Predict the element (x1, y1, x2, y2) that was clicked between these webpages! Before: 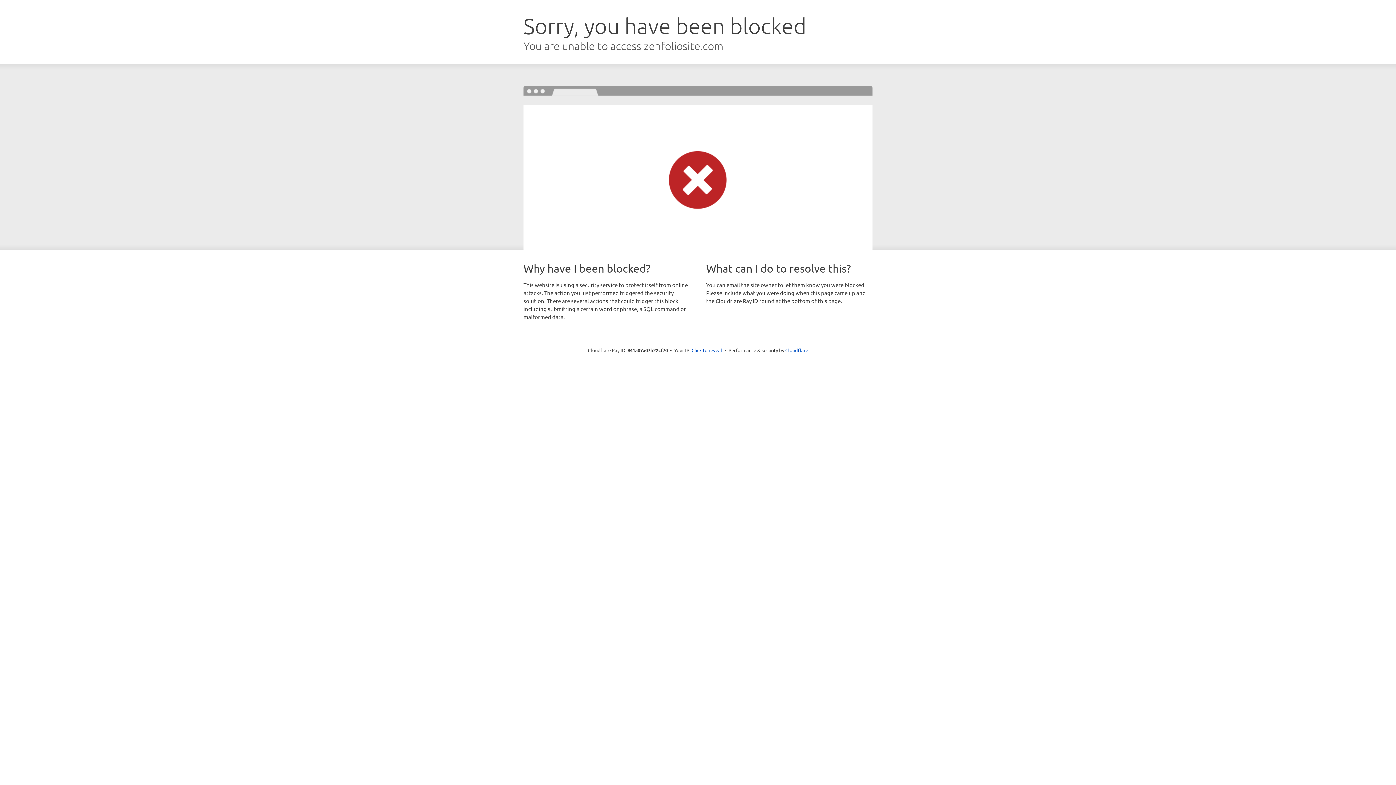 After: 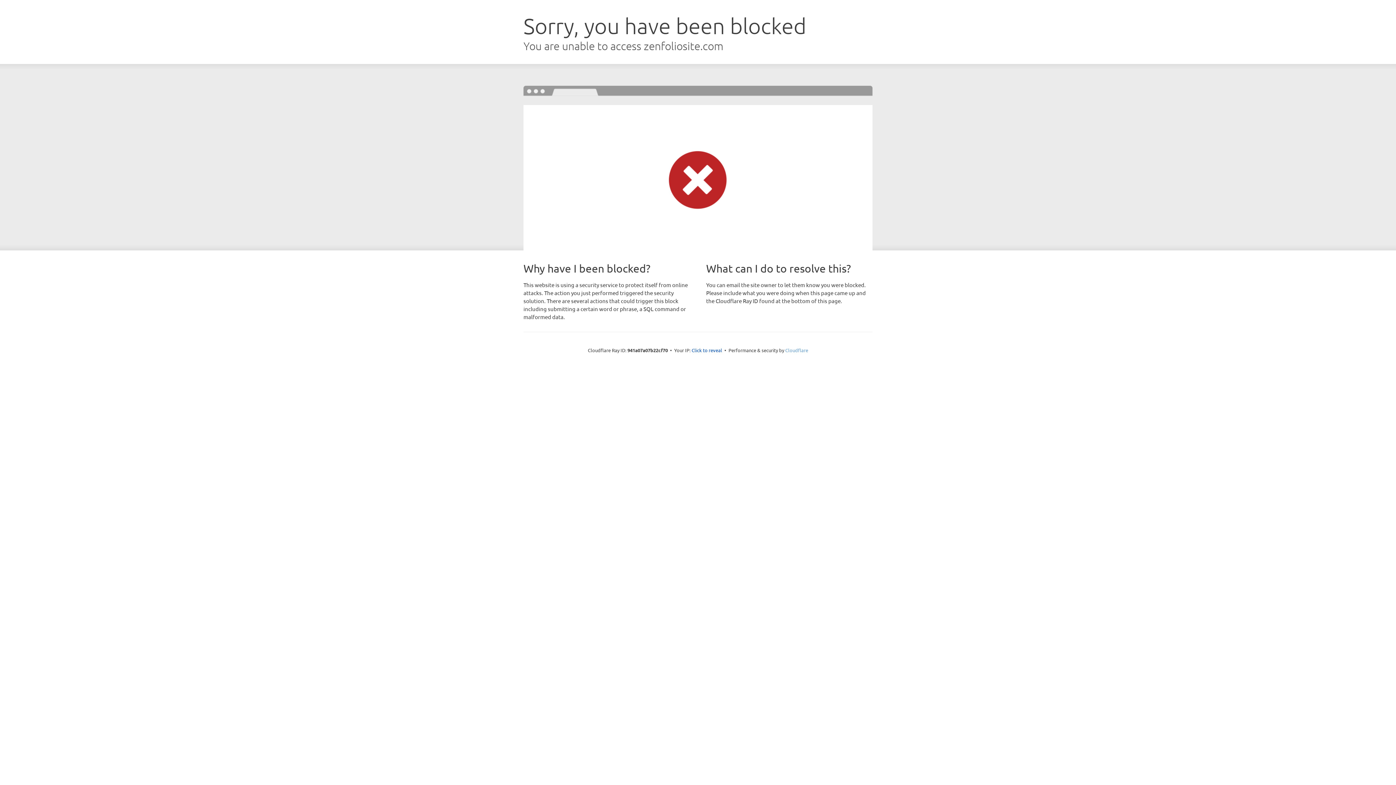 Action: bbox: (785, 347, 808, 353) label: Cloudflare